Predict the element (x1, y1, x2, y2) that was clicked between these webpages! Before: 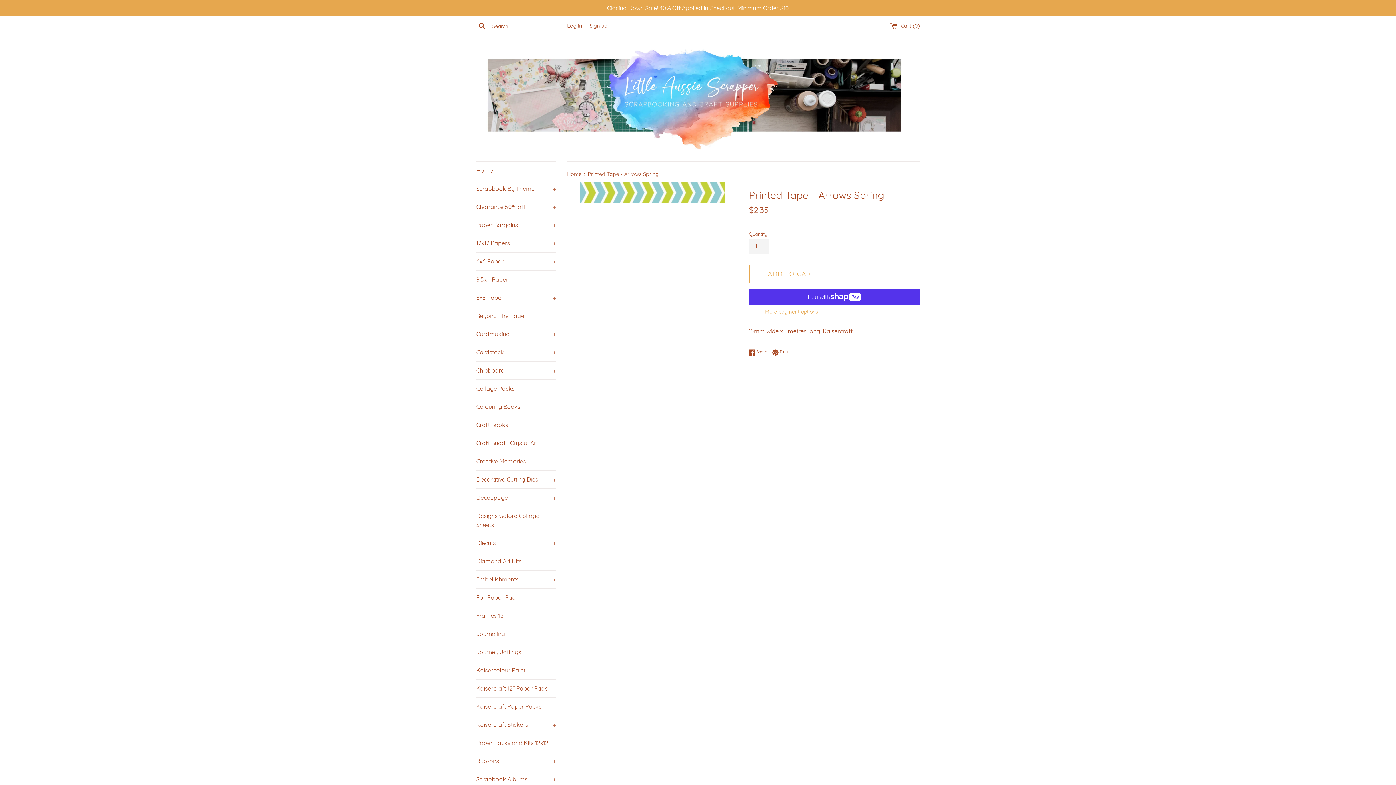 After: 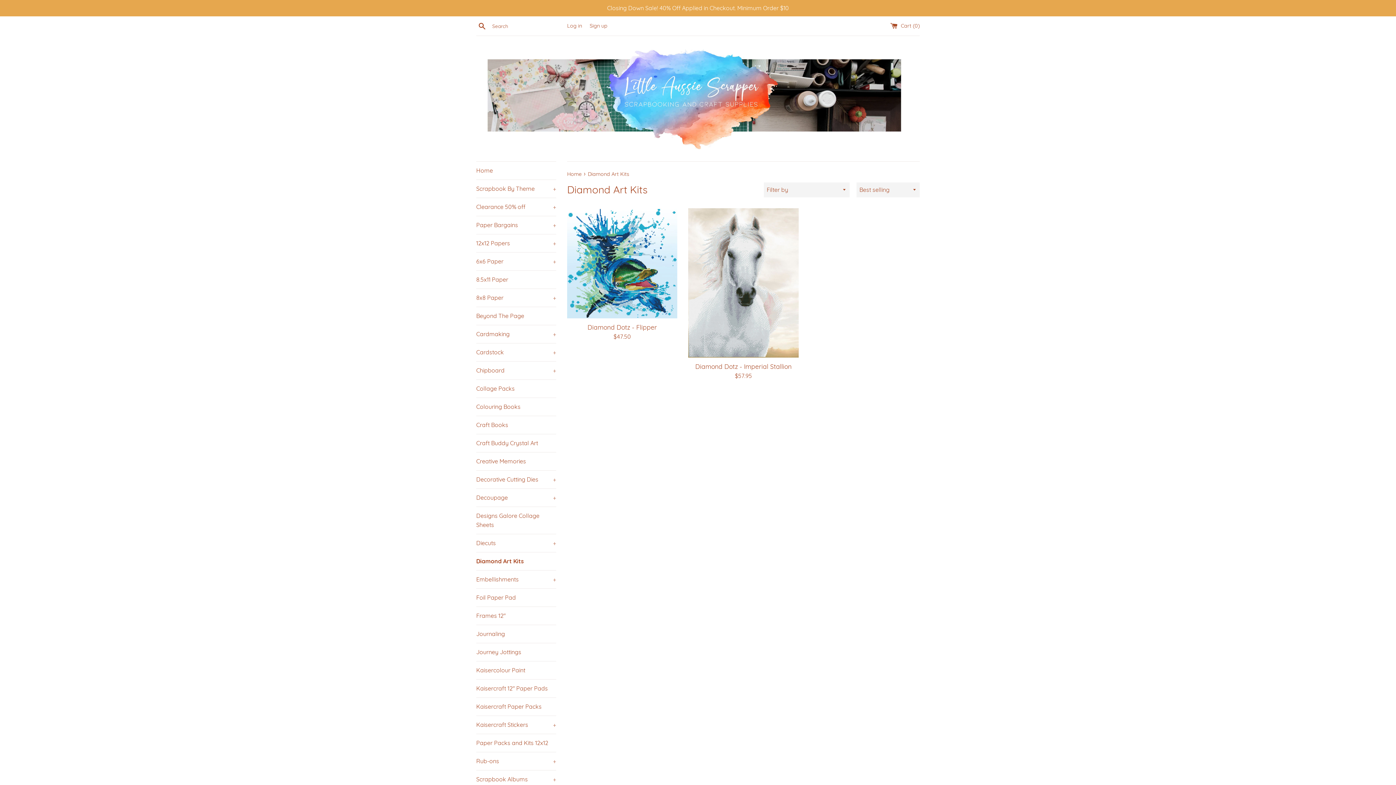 Action: bbox: (476, 552, 556, 570) label: Diamond Art Kits